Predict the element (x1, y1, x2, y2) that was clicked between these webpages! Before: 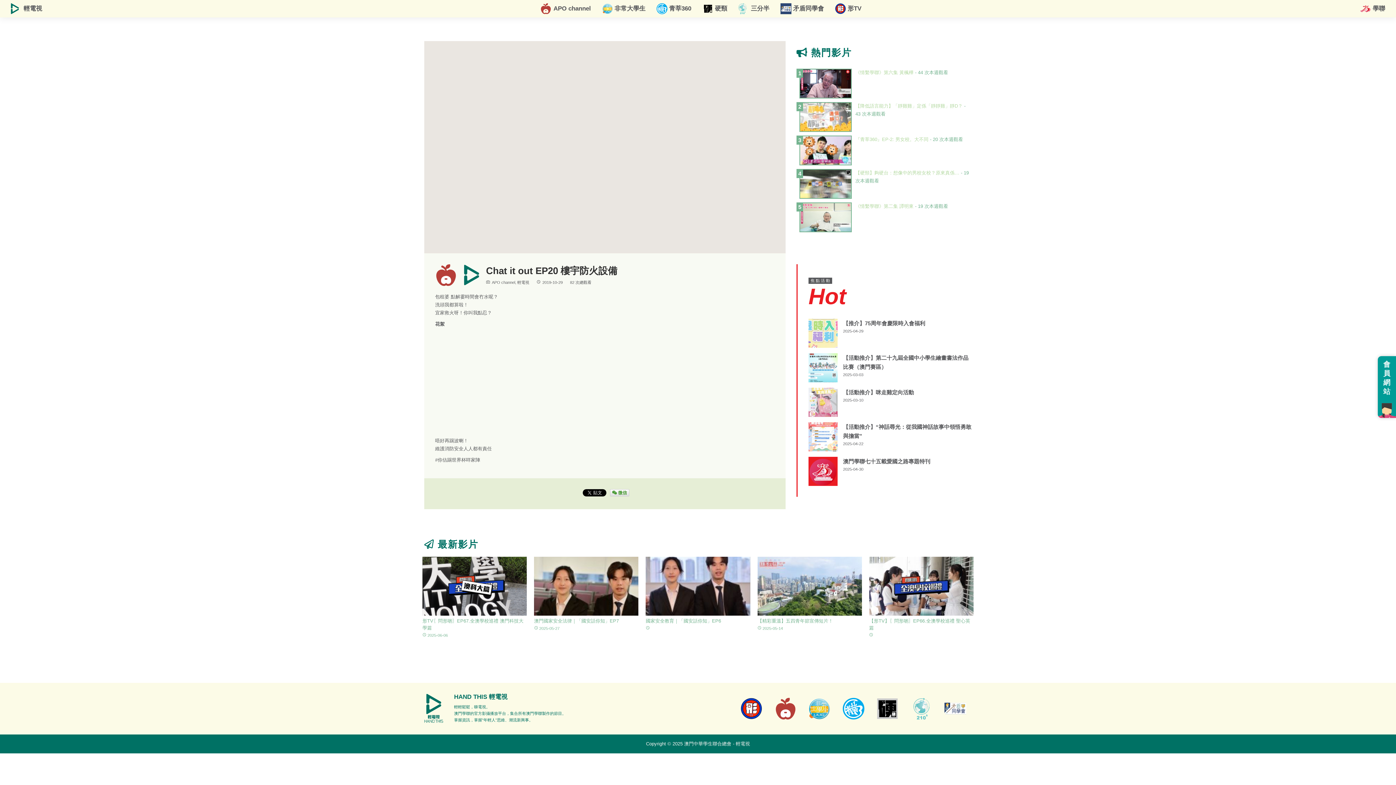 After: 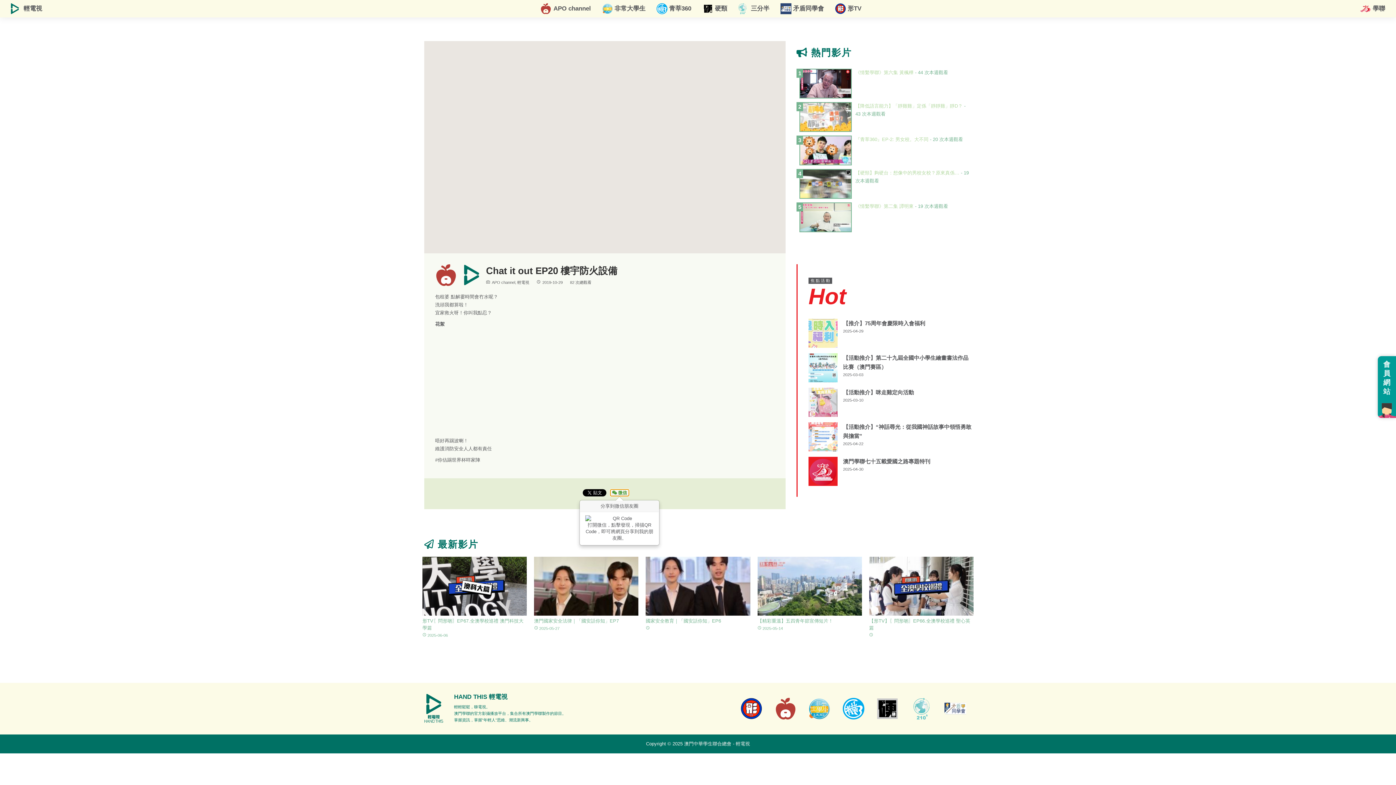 Action: bbox: (610, 489, 629, 496) label:  微信